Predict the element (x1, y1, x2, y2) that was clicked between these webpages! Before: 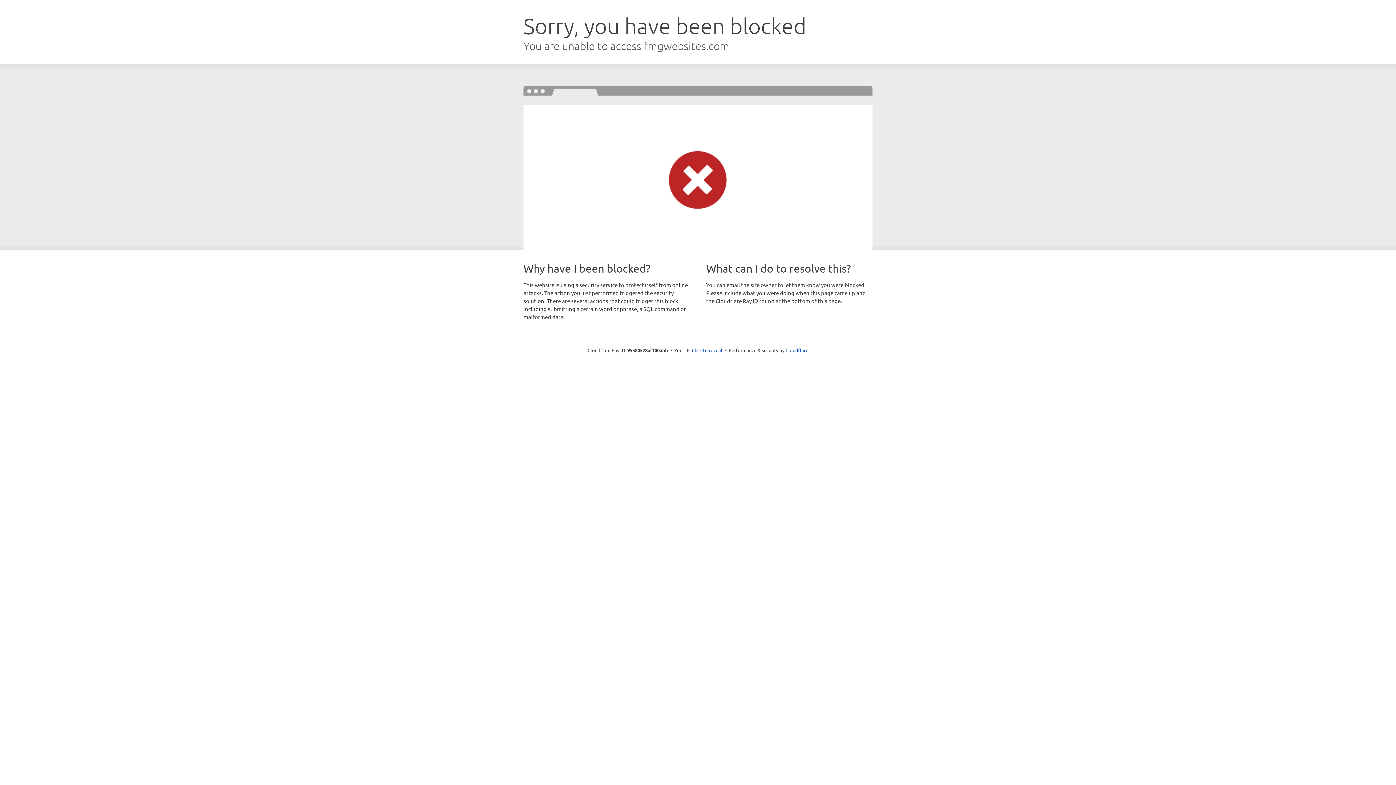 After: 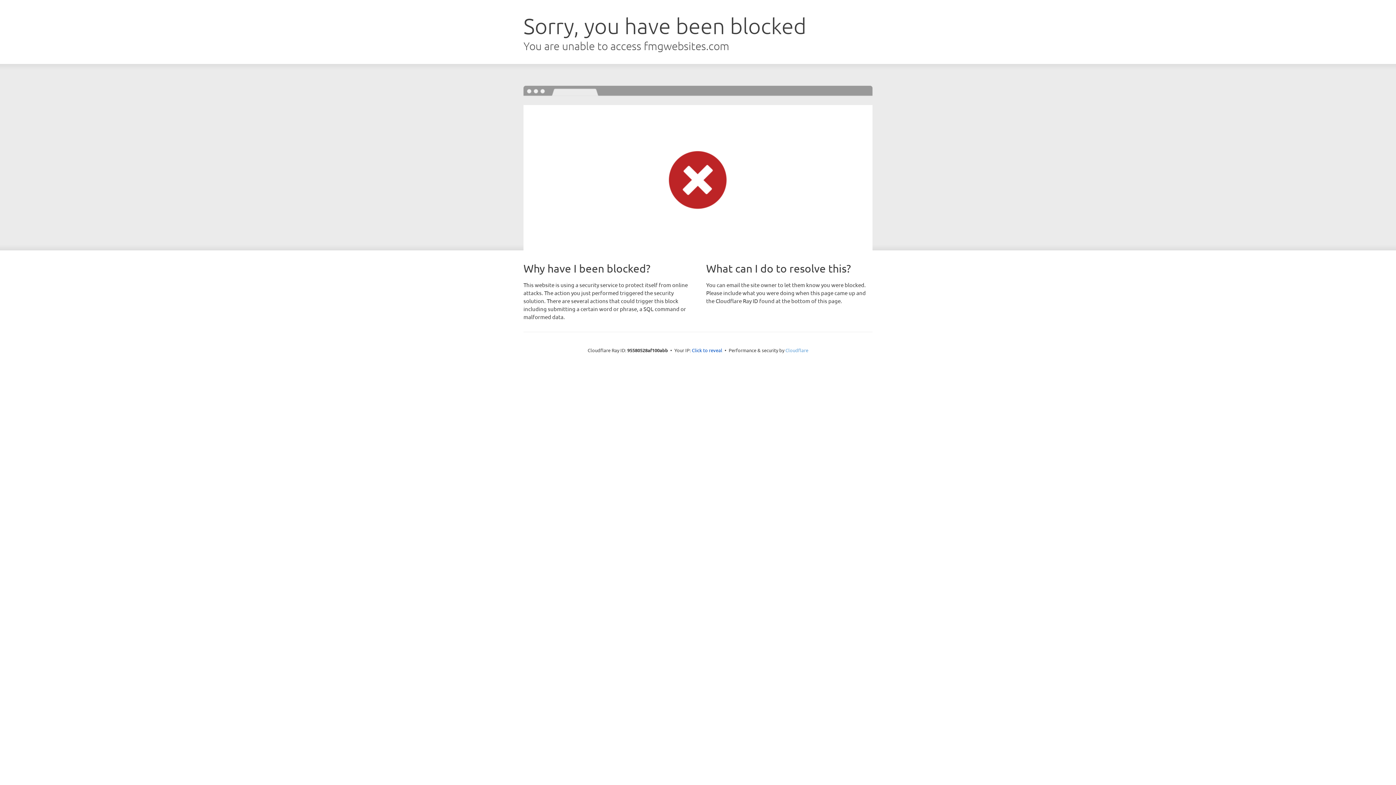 Action: label: Cloudflare bbox: (785, 347, 808, 353)